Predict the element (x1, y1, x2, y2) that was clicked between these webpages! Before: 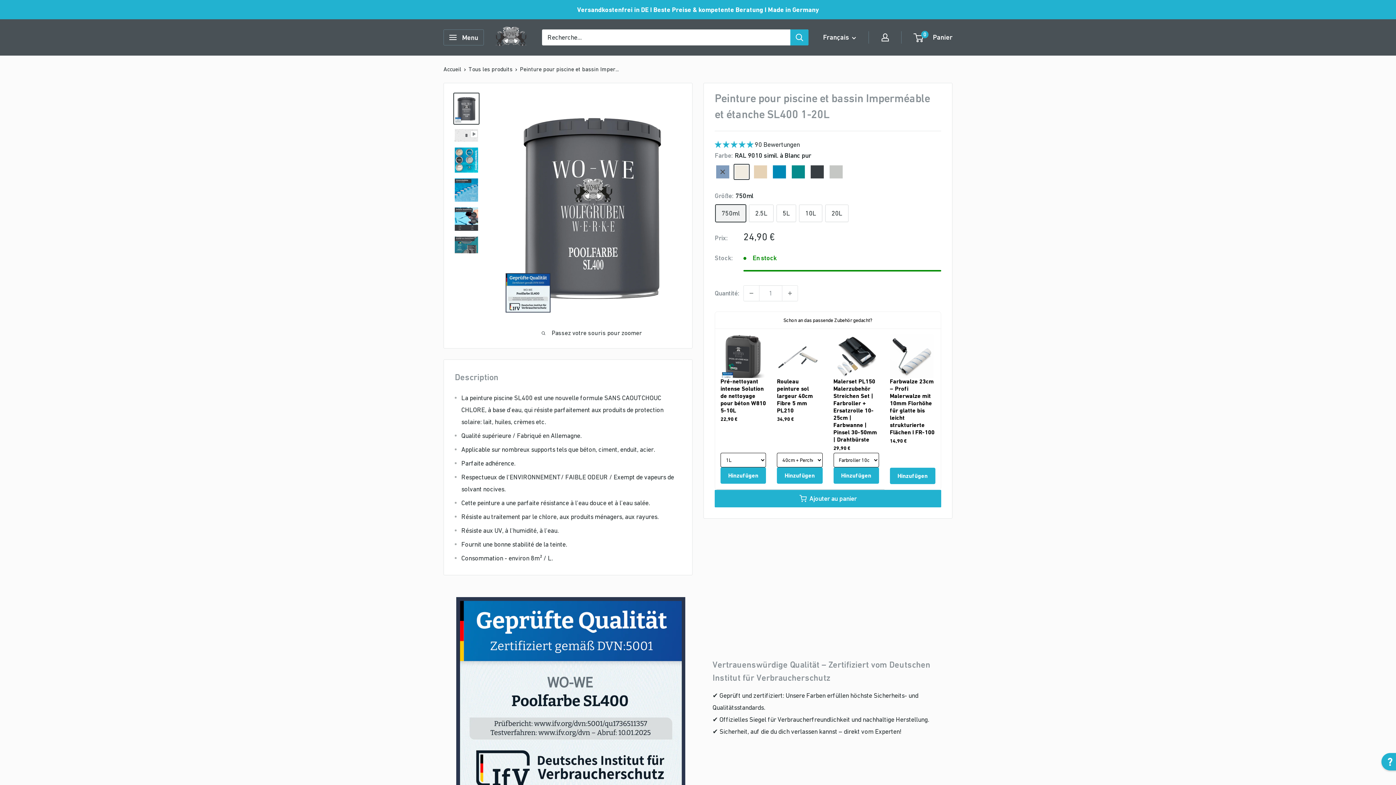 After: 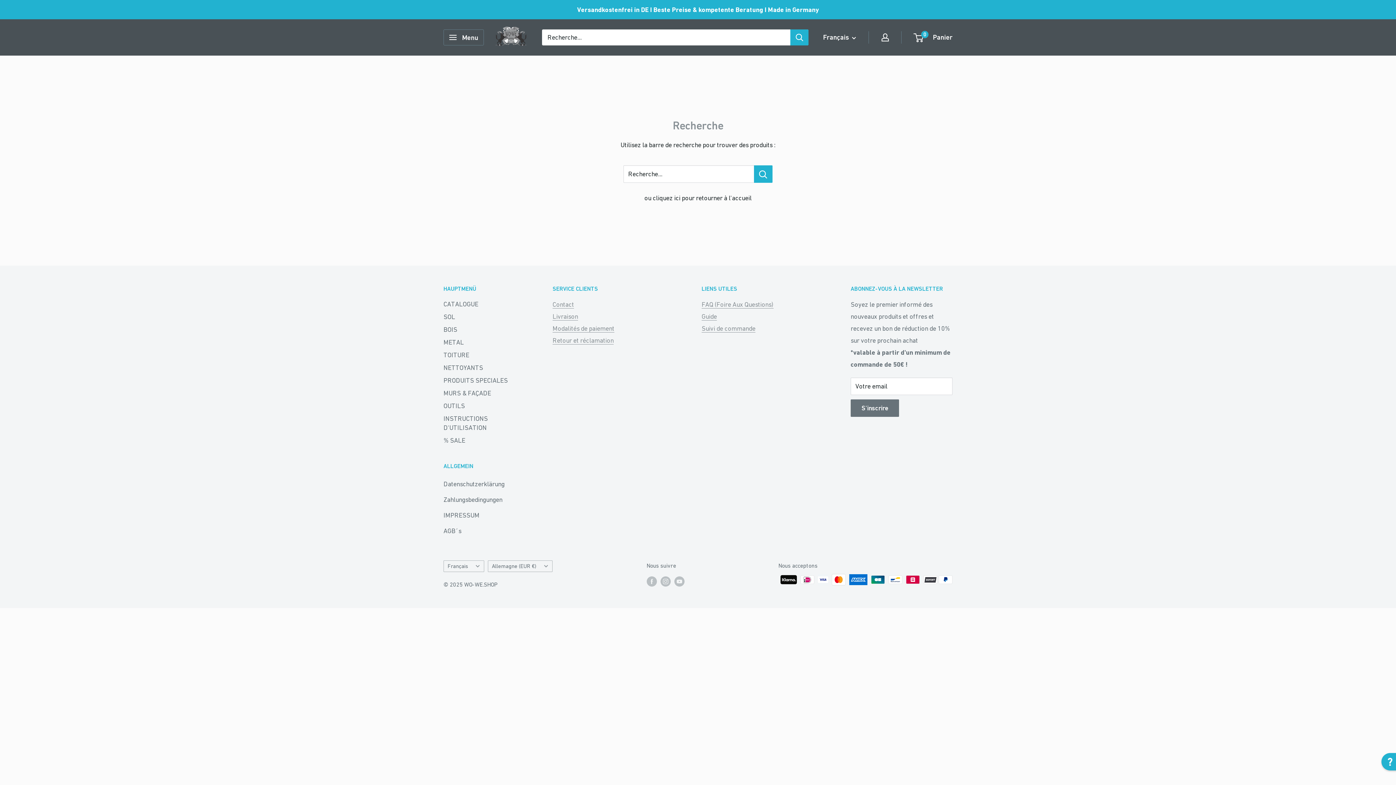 Action: label: Rechercher bbox: (790, 29, 808, 45)